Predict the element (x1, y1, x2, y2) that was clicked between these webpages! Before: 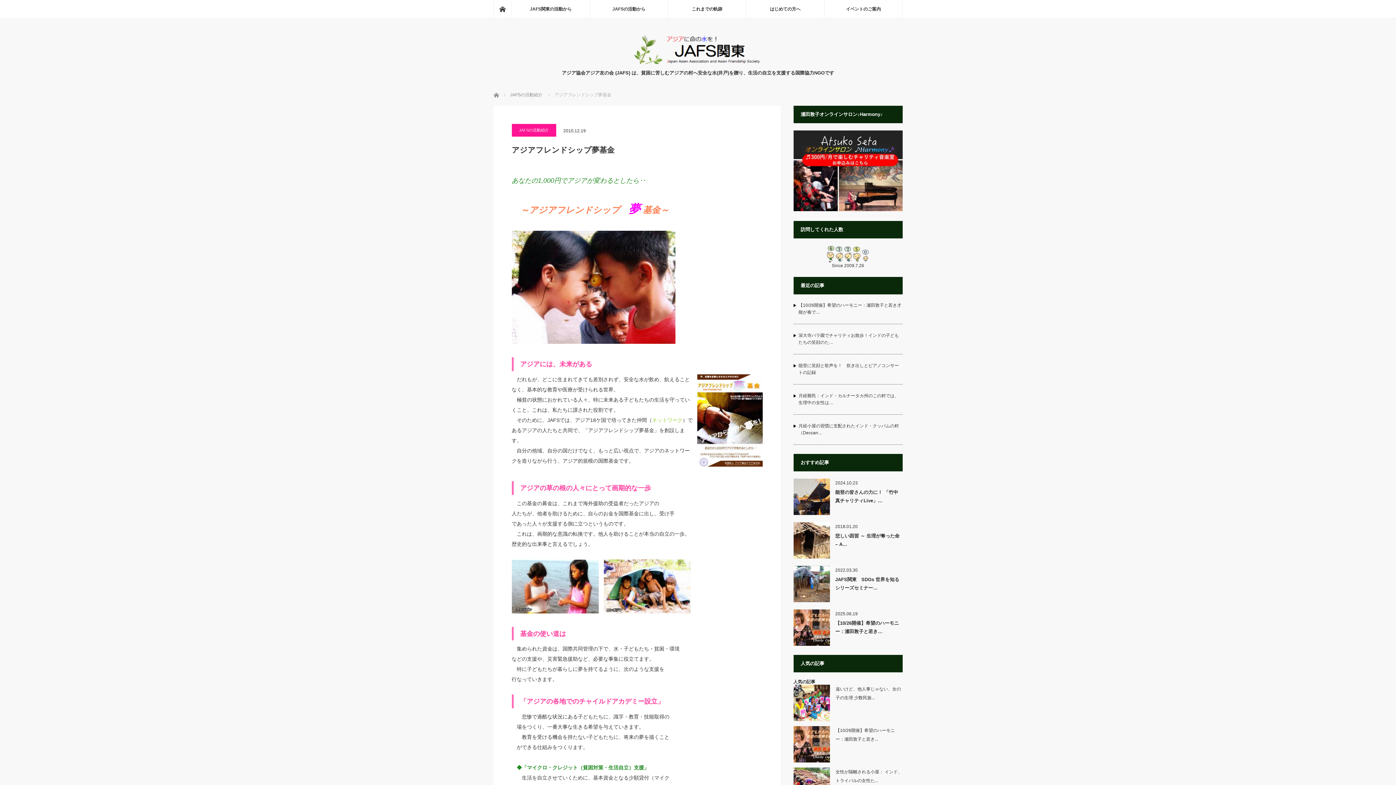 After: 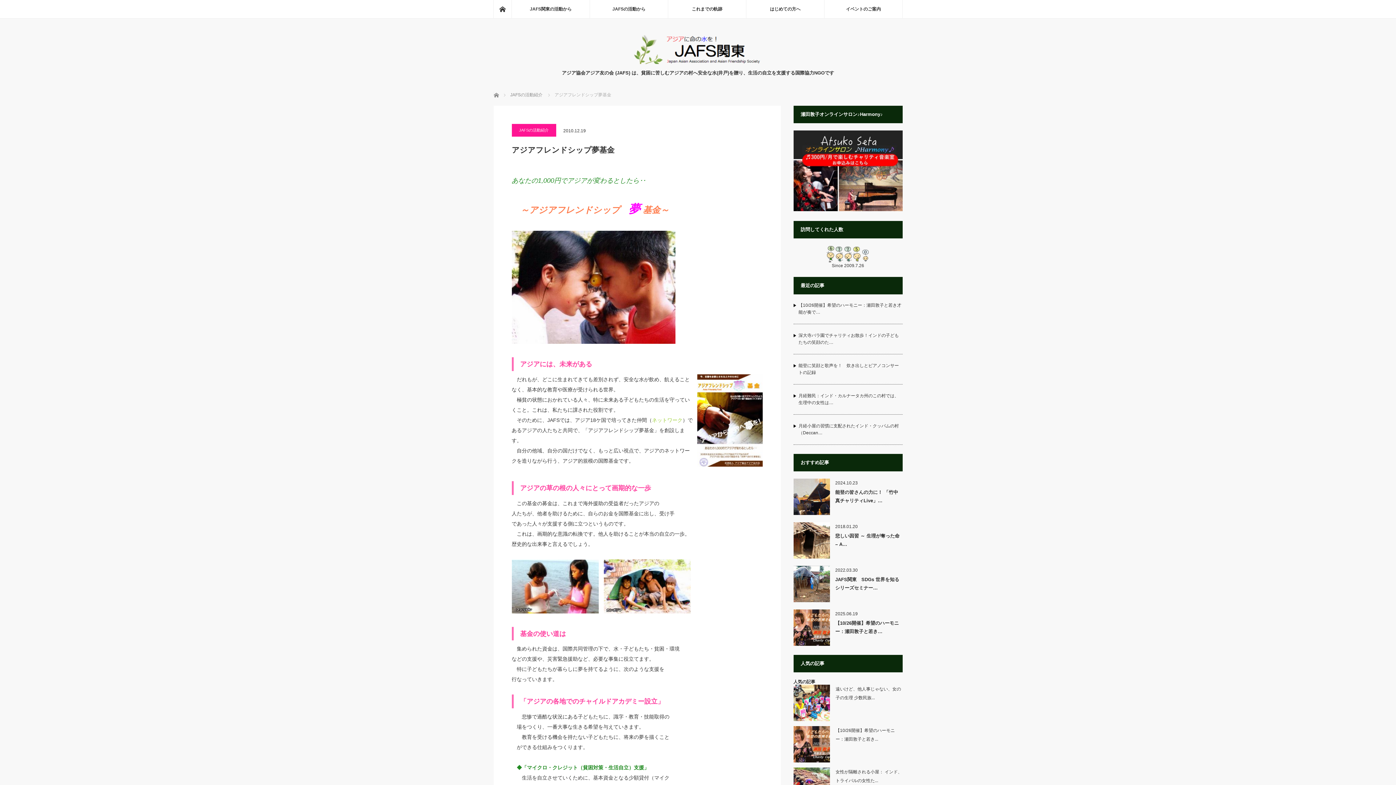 Action: bbox: (603, 608, 690, 614)